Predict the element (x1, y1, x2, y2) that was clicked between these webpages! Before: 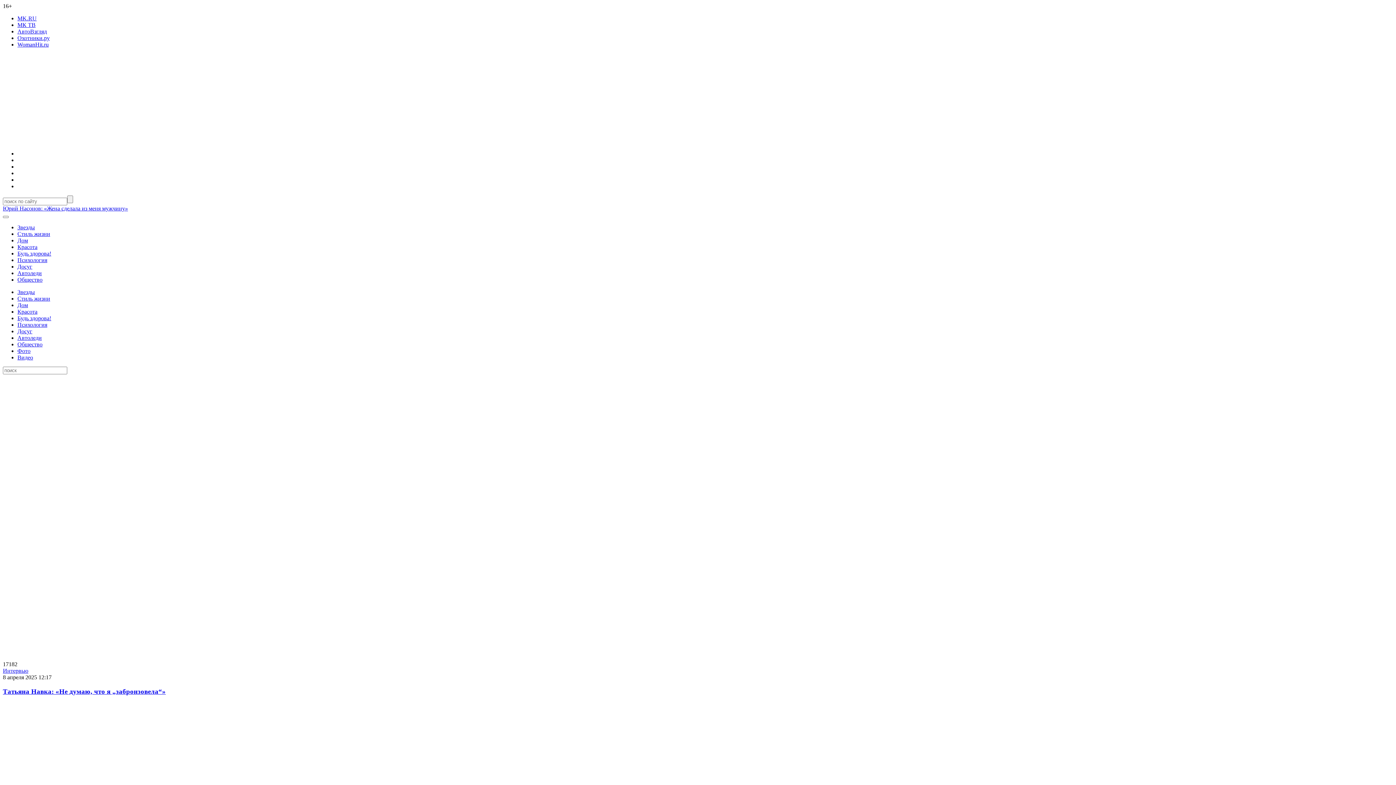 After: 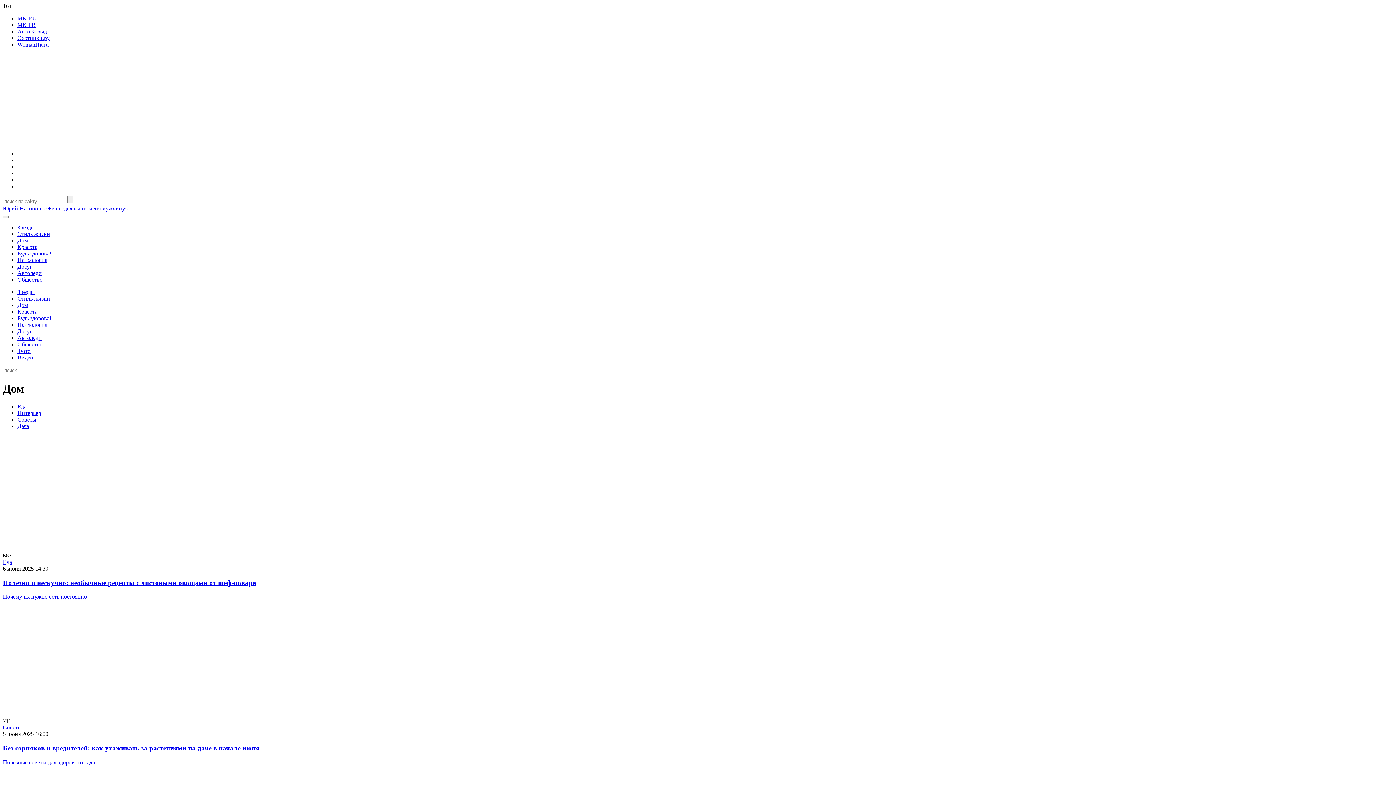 Action: label: Дом bbox: (17, 237, 28, 243)